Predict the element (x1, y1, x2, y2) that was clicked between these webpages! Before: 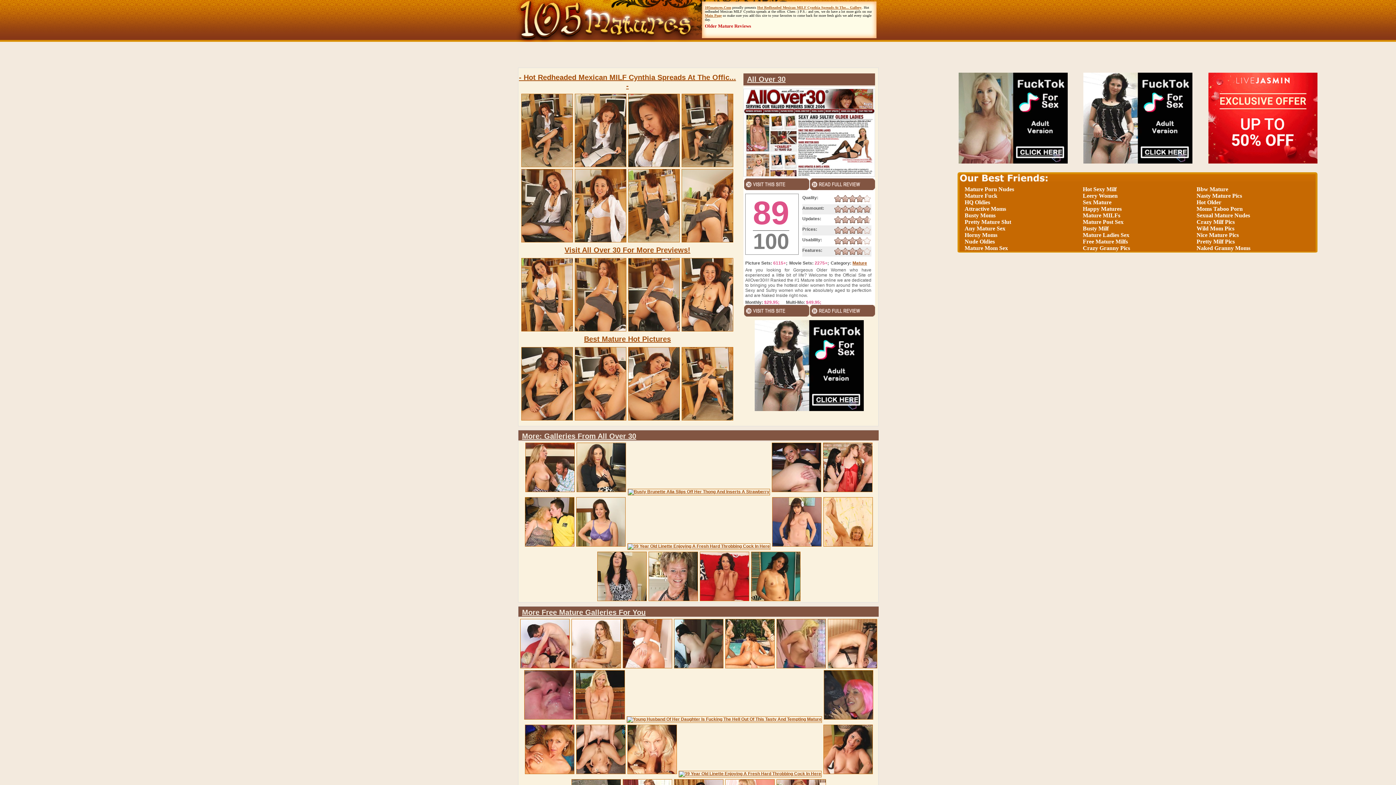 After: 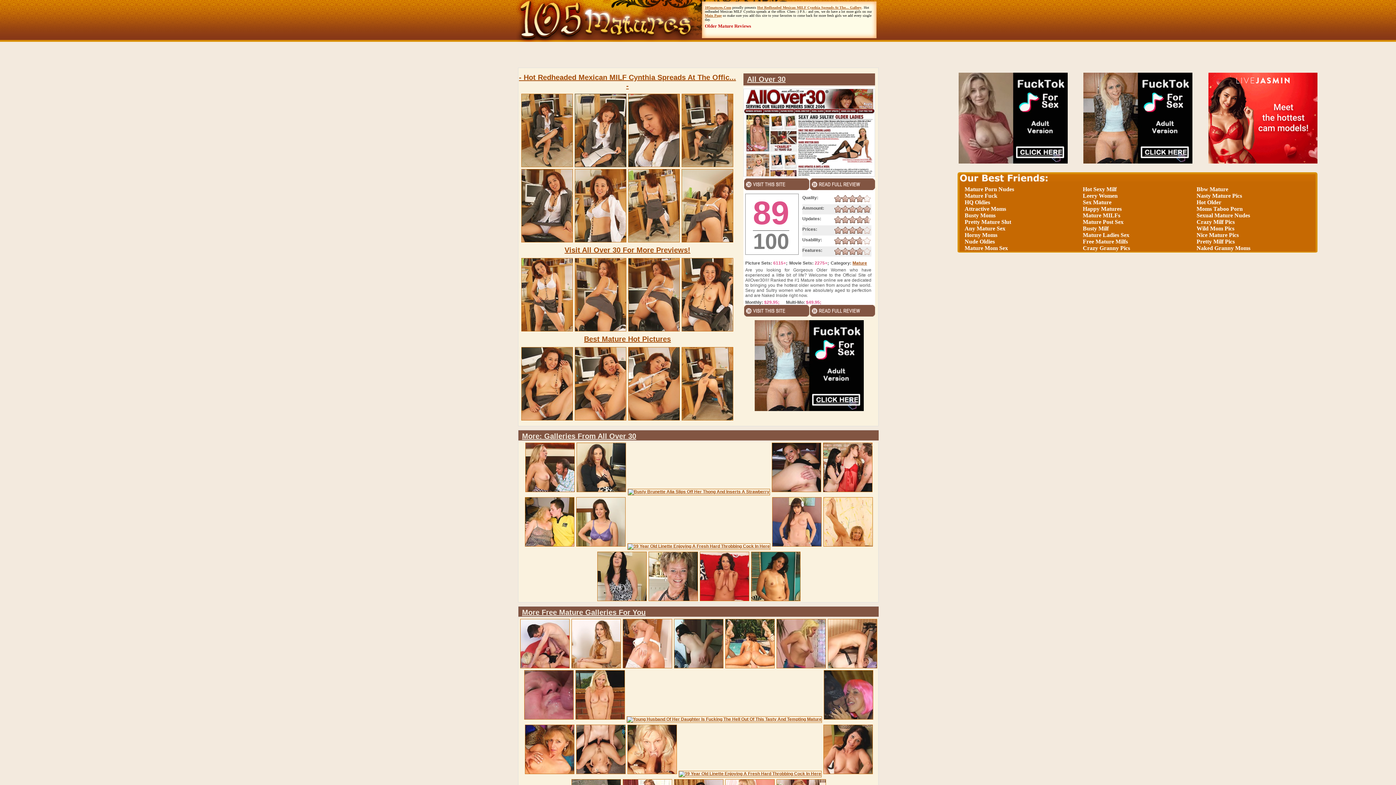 Action: bbox: (574, 164, 627, 169)